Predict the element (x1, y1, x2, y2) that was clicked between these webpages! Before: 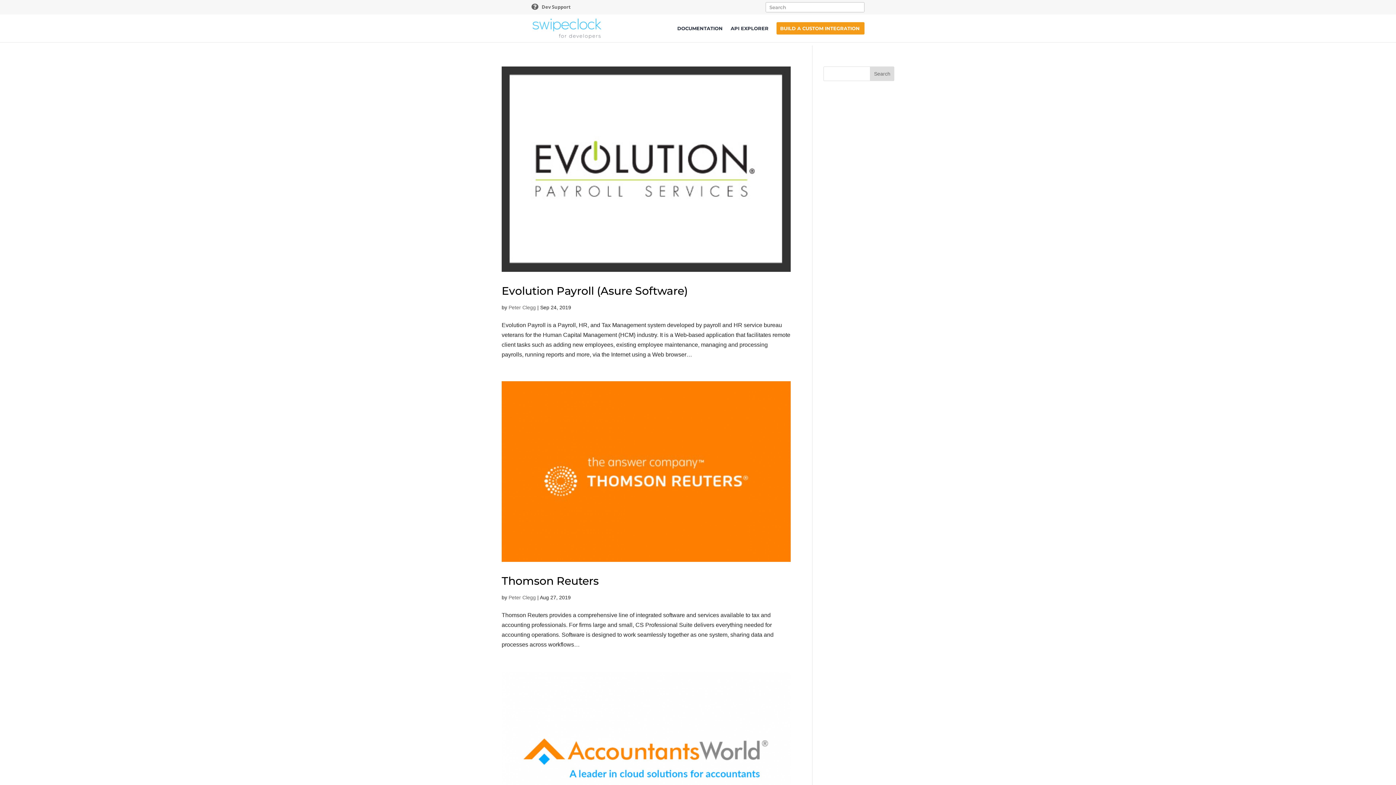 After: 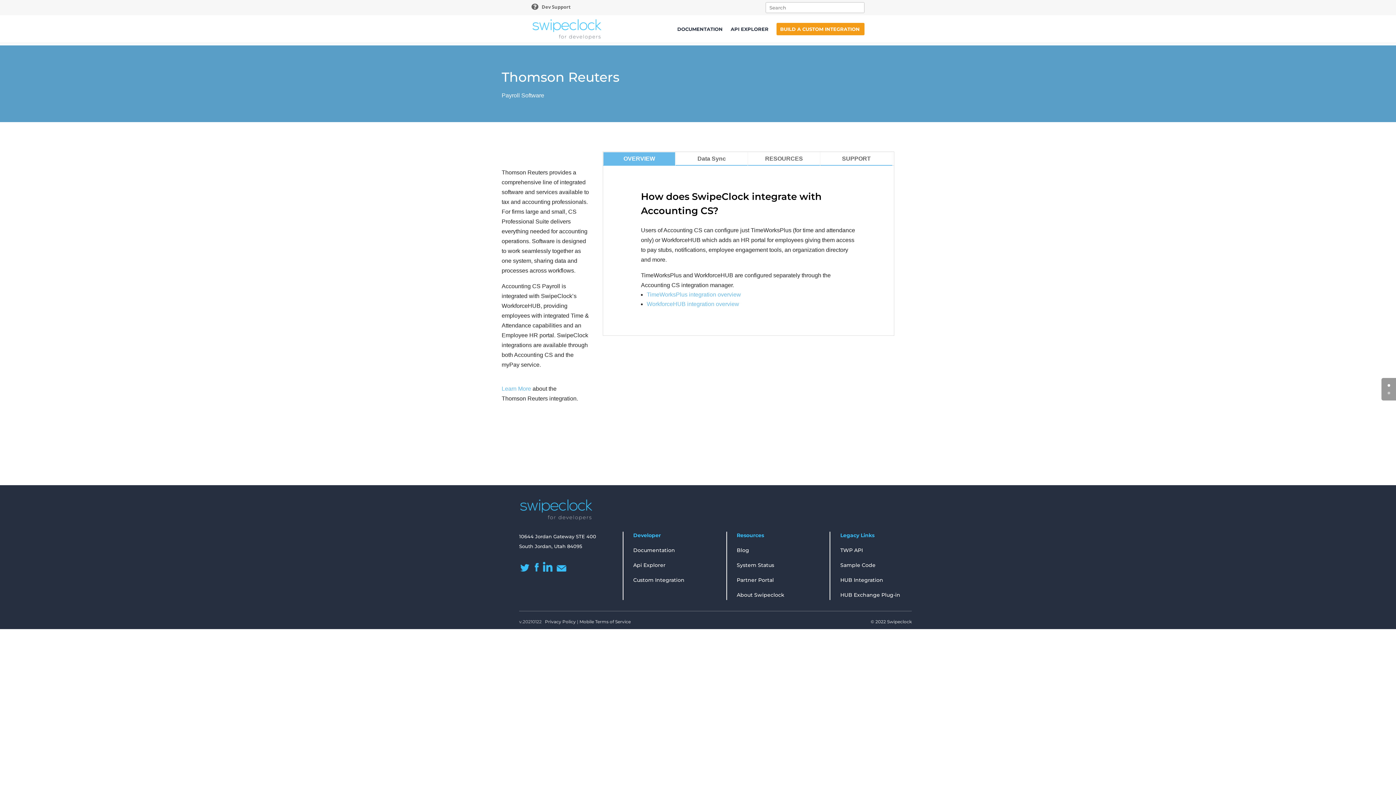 Action: label: Thomson Reuters bbox: (501, 574, 598, 587)